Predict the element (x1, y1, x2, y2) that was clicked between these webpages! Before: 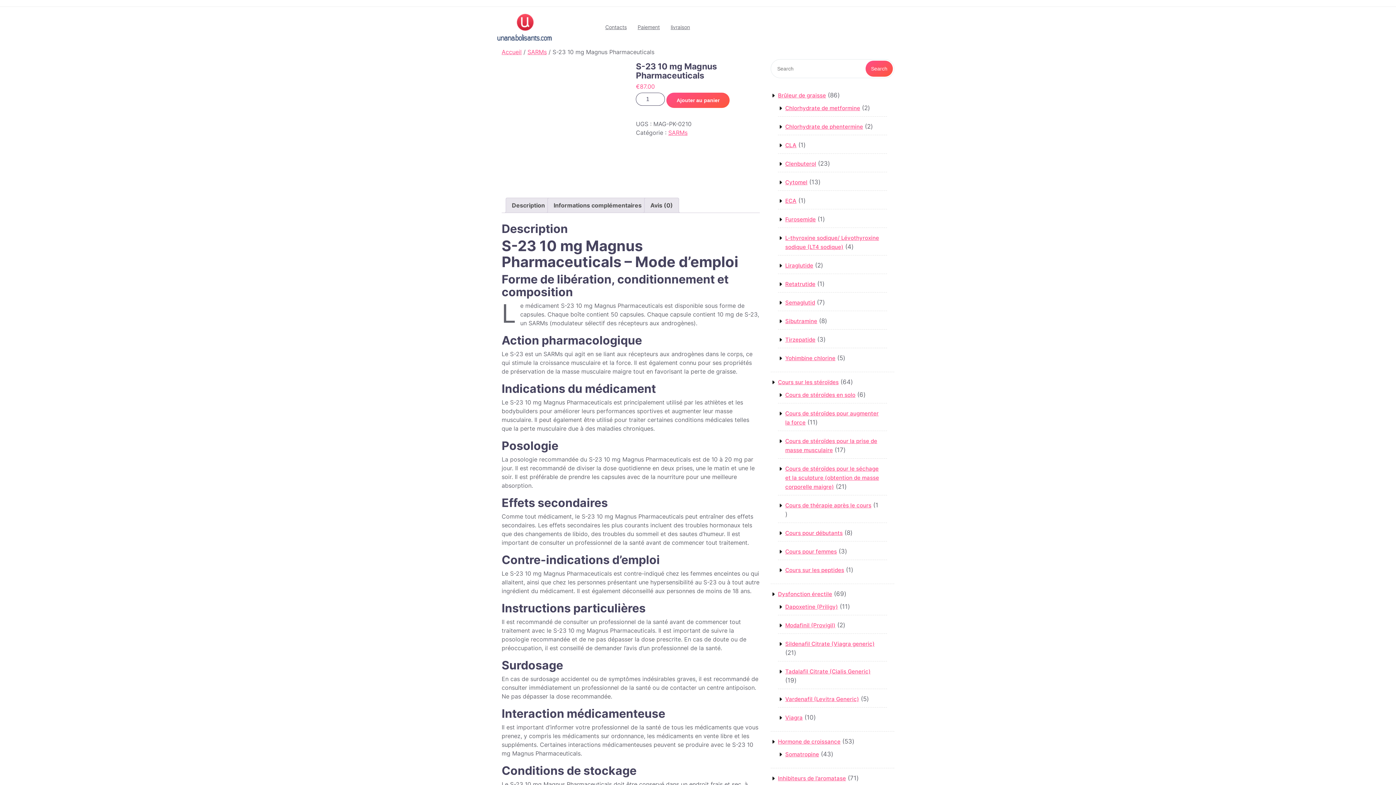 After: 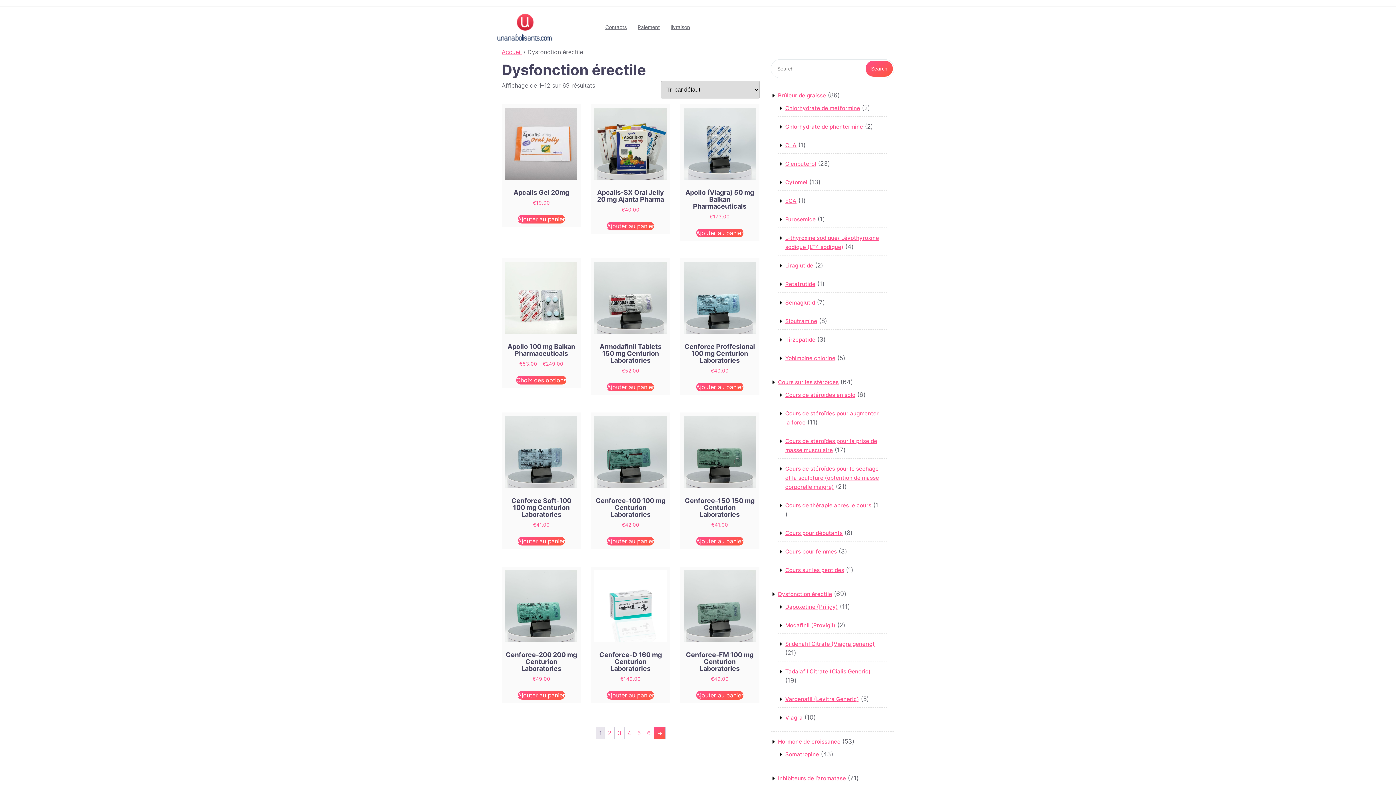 Action: bbox: (778, 590, 832, 597) label: Dysfonction érectile